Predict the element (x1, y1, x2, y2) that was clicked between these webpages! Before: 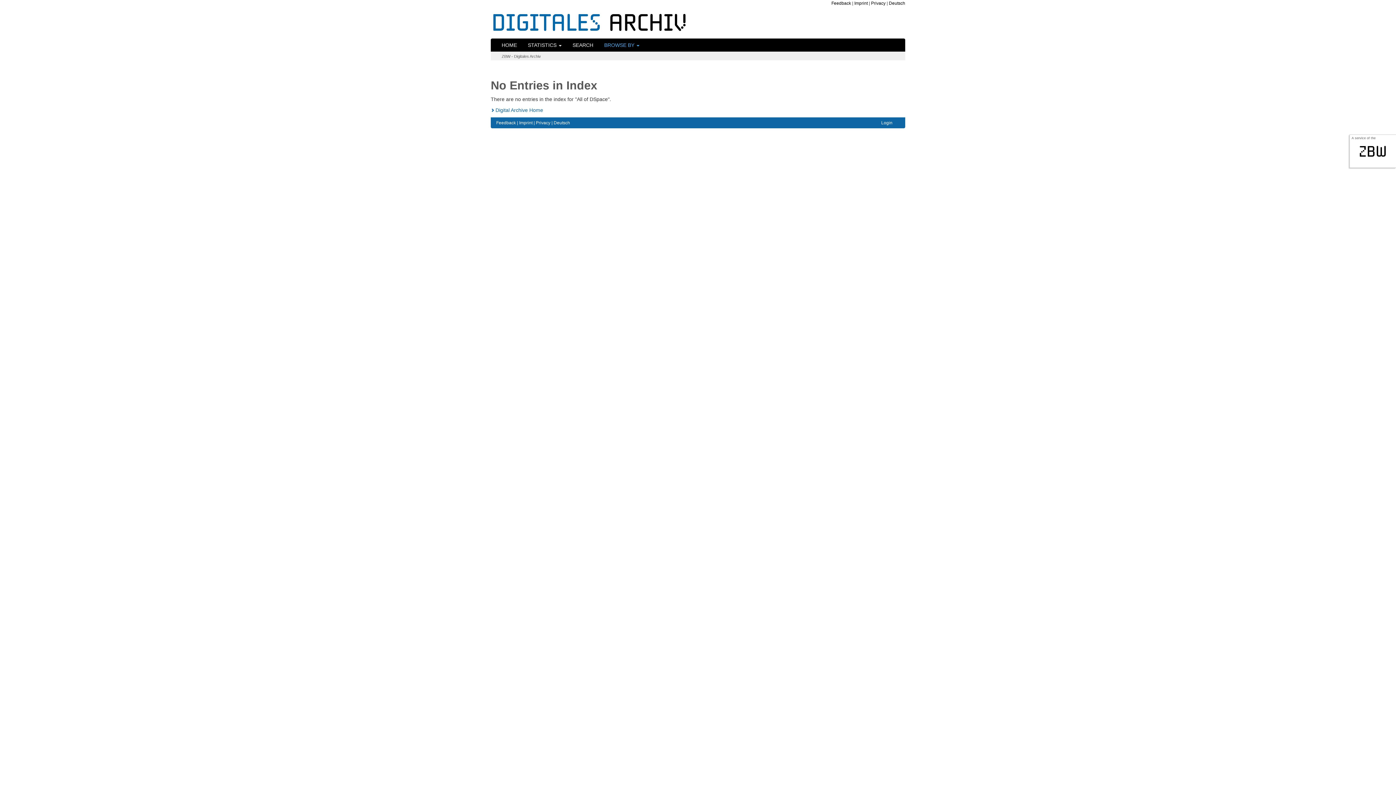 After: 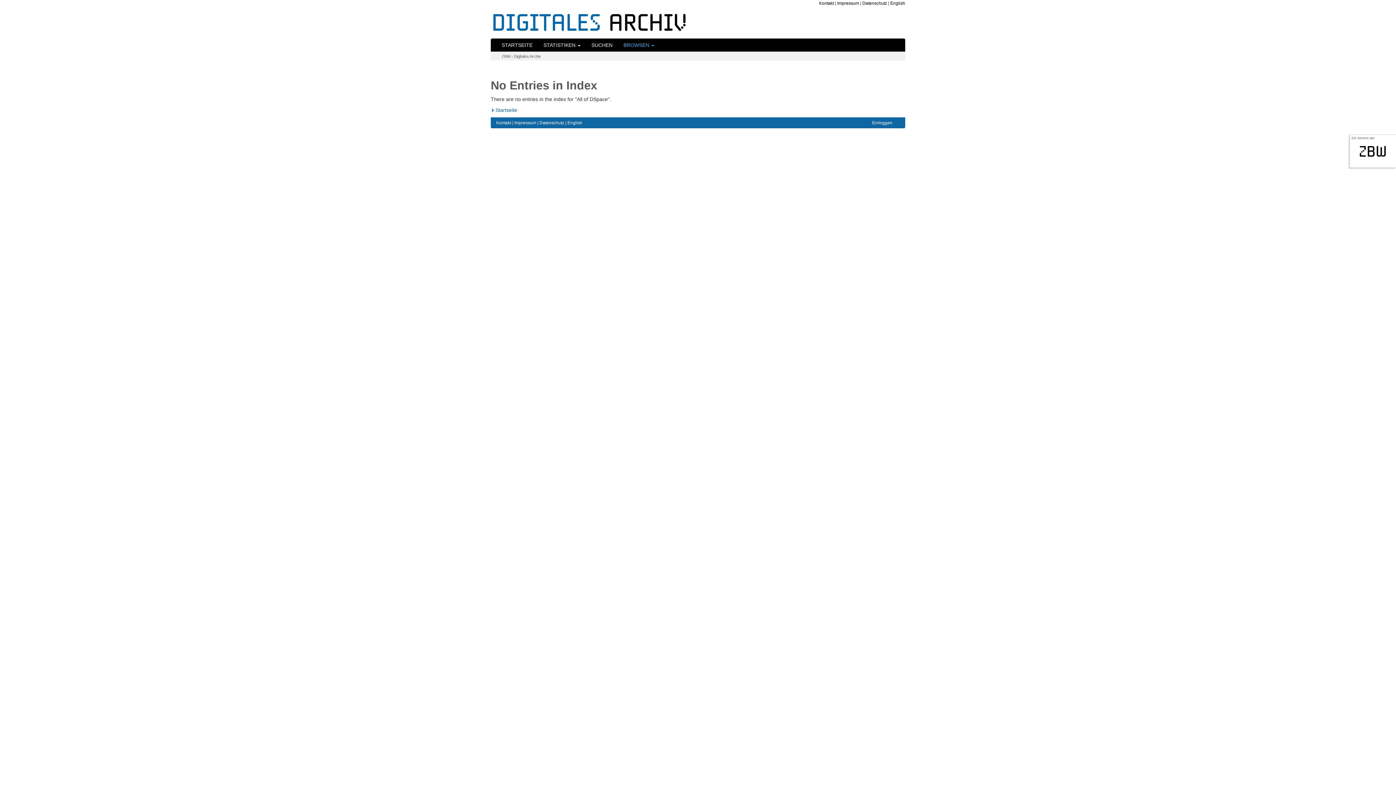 Action: label: Deutsch bbox: (889, 0, 905, 5)